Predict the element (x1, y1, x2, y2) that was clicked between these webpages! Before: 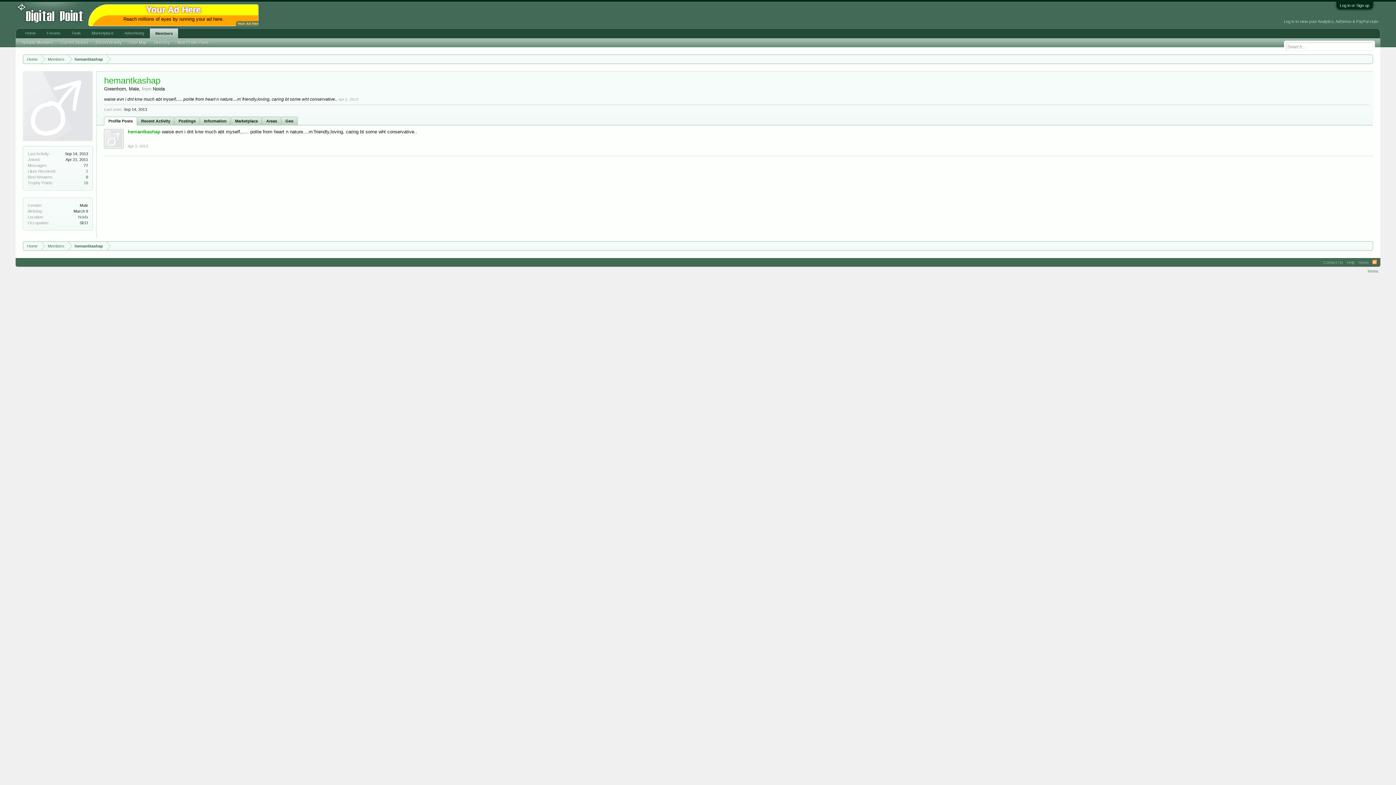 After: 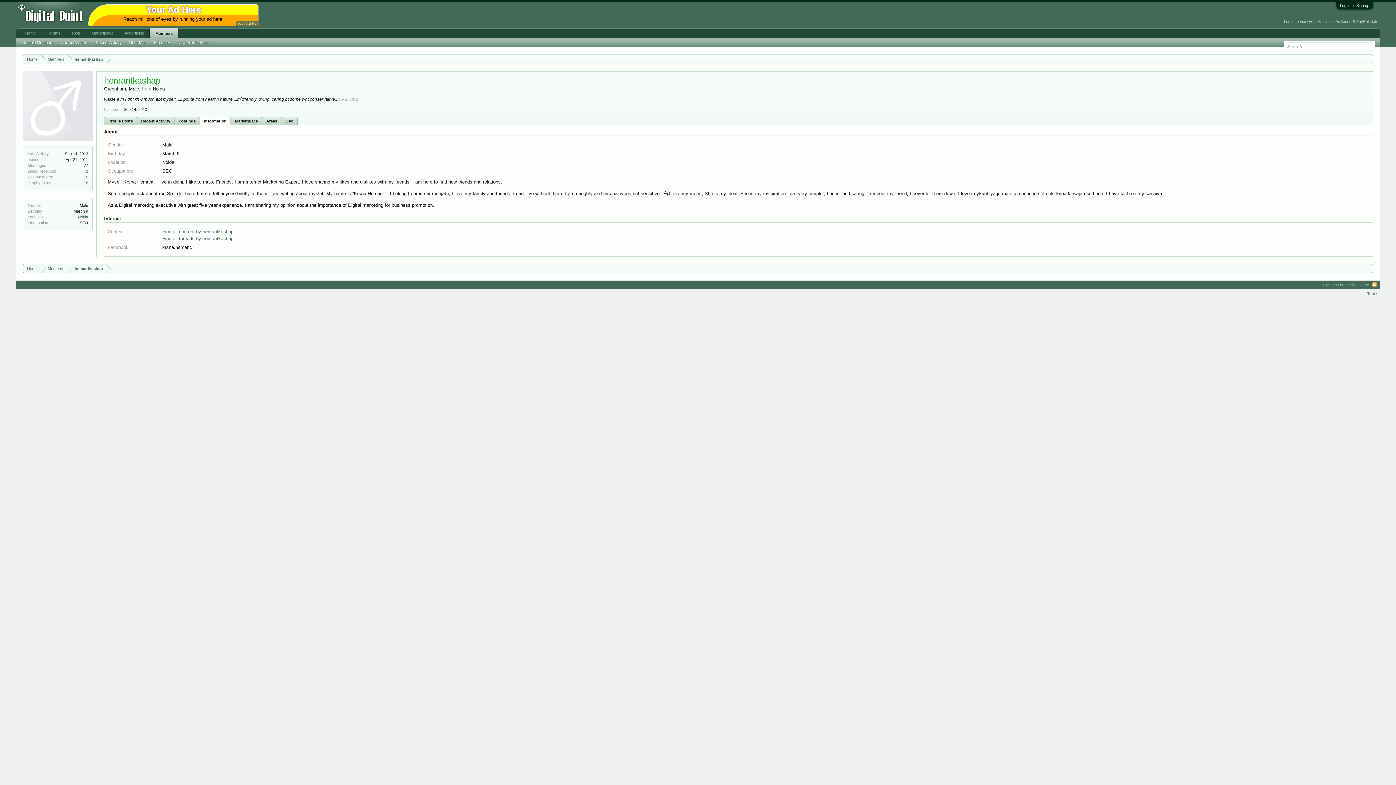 Action: label: Information bbox: (199, 116, 231, 125)